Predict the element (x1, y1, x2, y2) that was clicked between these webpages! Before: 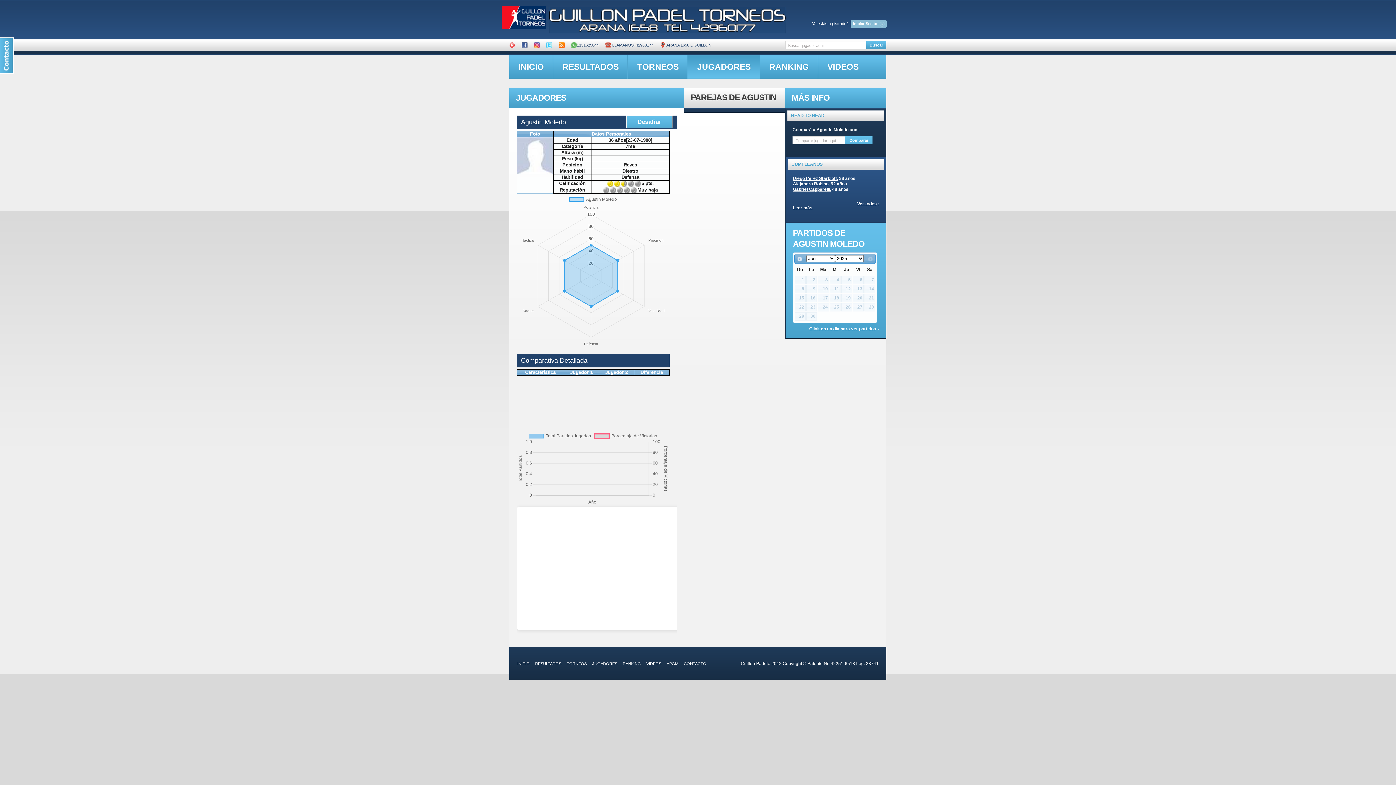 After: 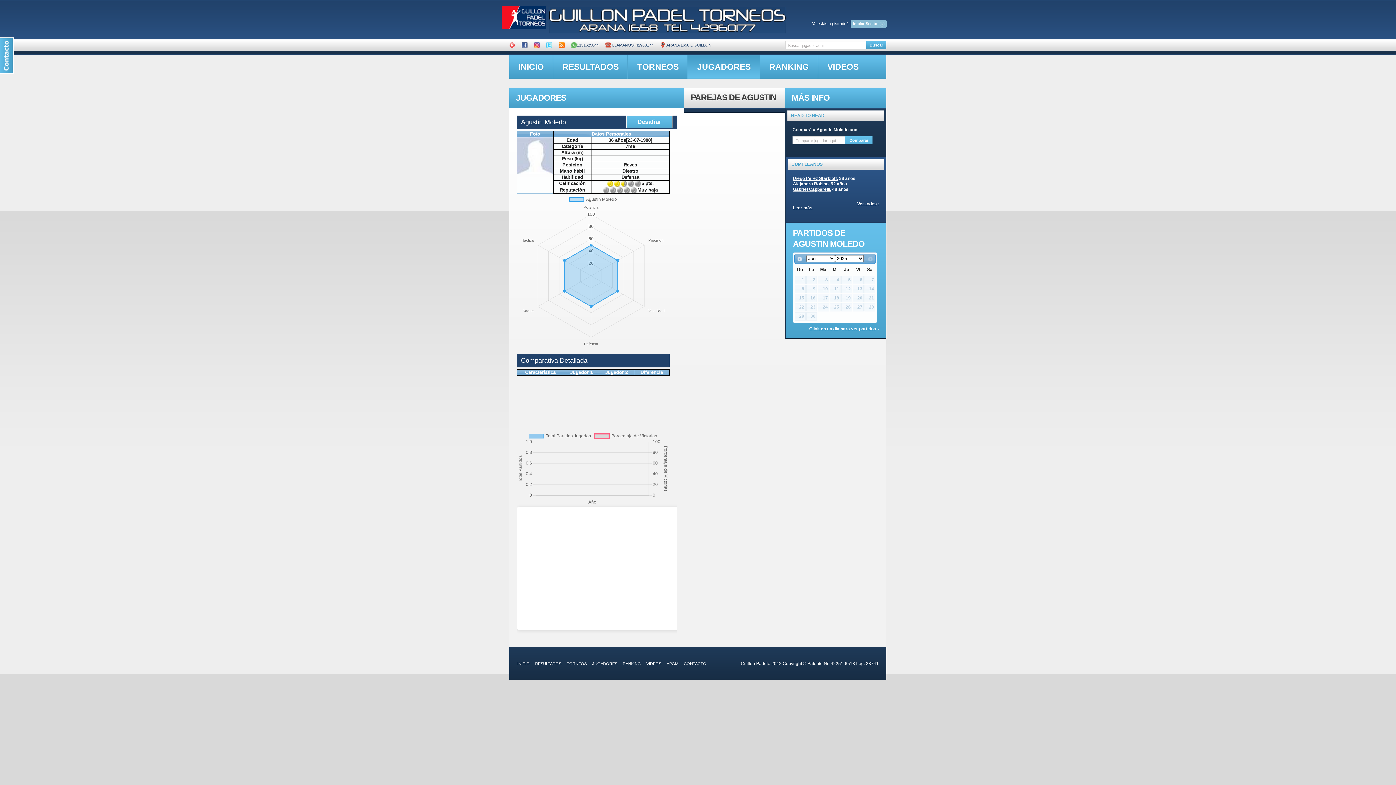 Action: bbox: (534, 38, 540, 42)